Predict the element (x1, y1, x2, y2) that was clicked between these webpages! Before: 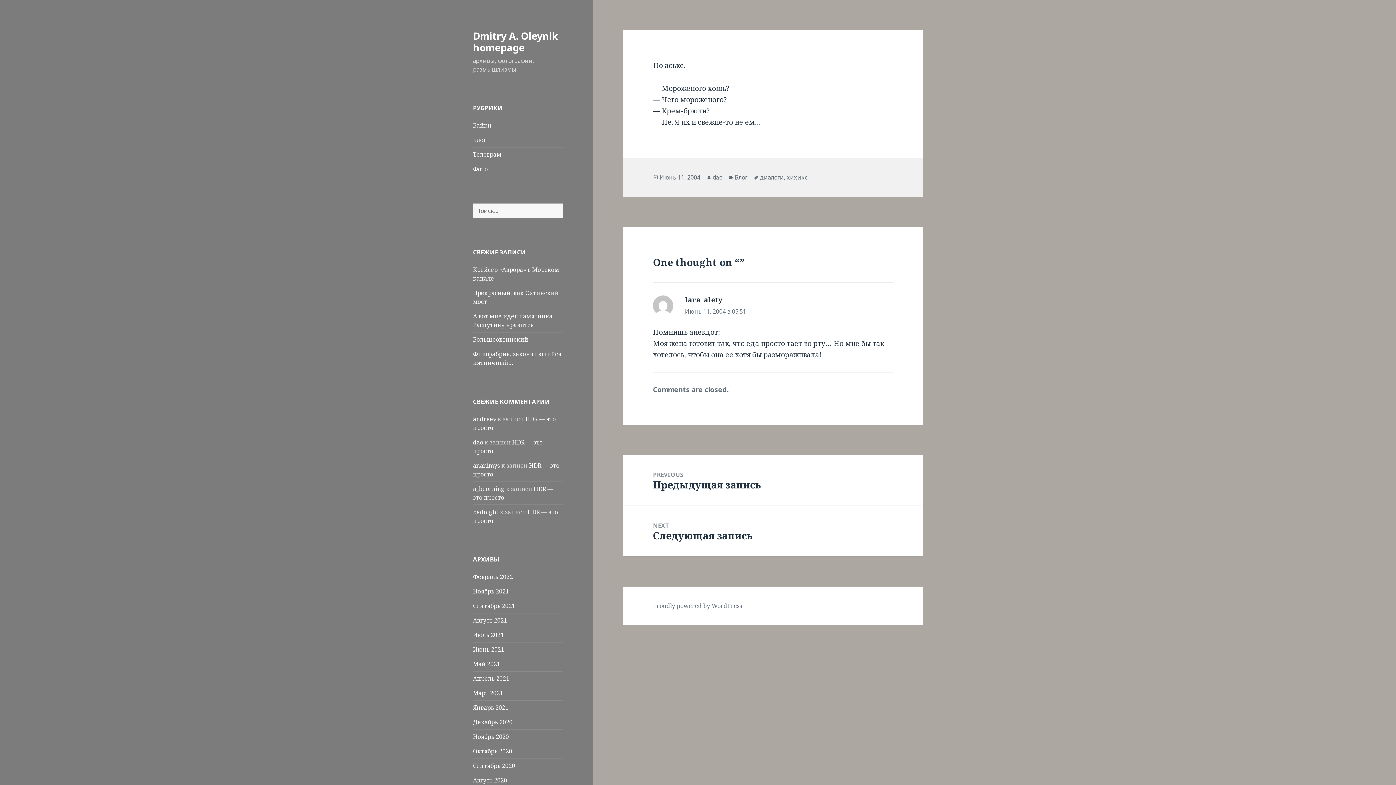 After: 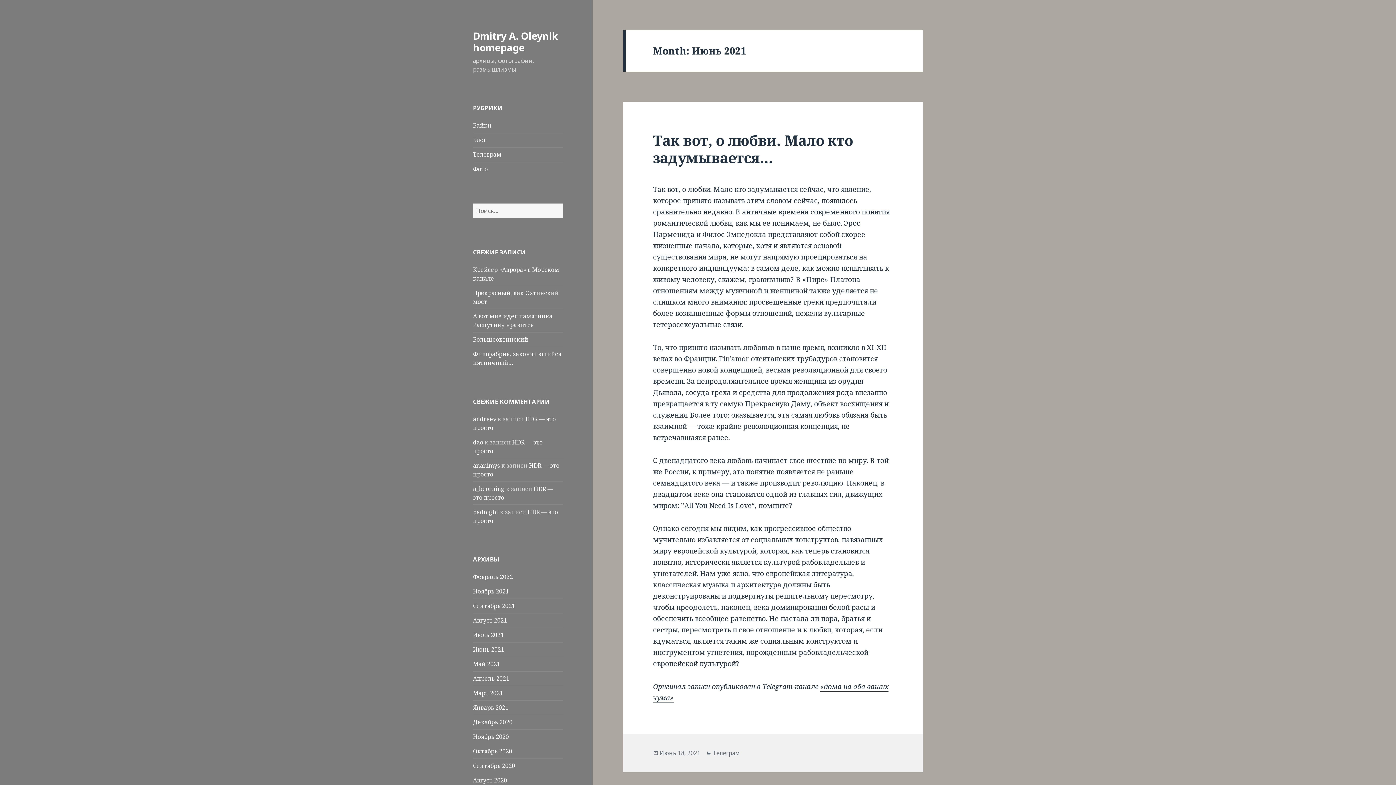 Action: bbox: (473, 645, 504, 653) label: Июнь 2021